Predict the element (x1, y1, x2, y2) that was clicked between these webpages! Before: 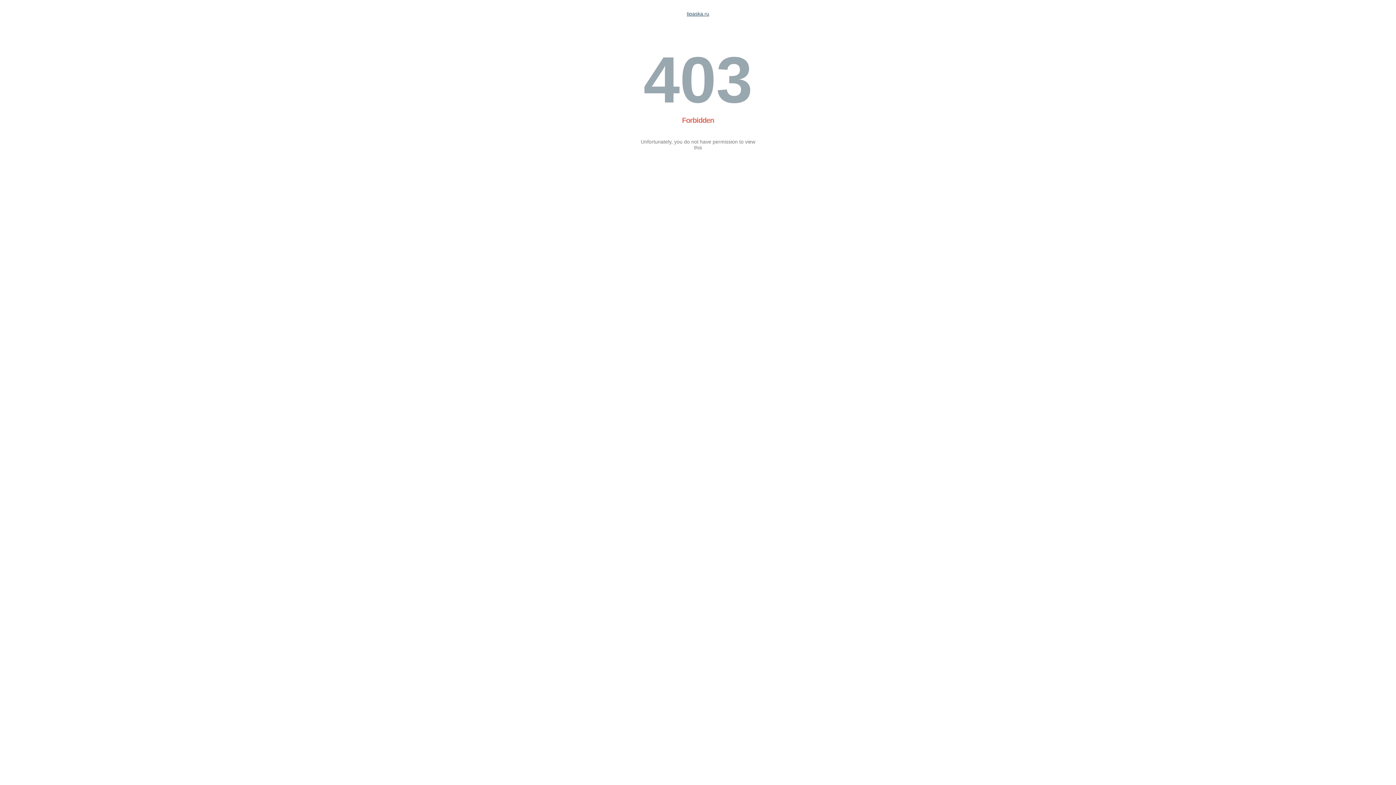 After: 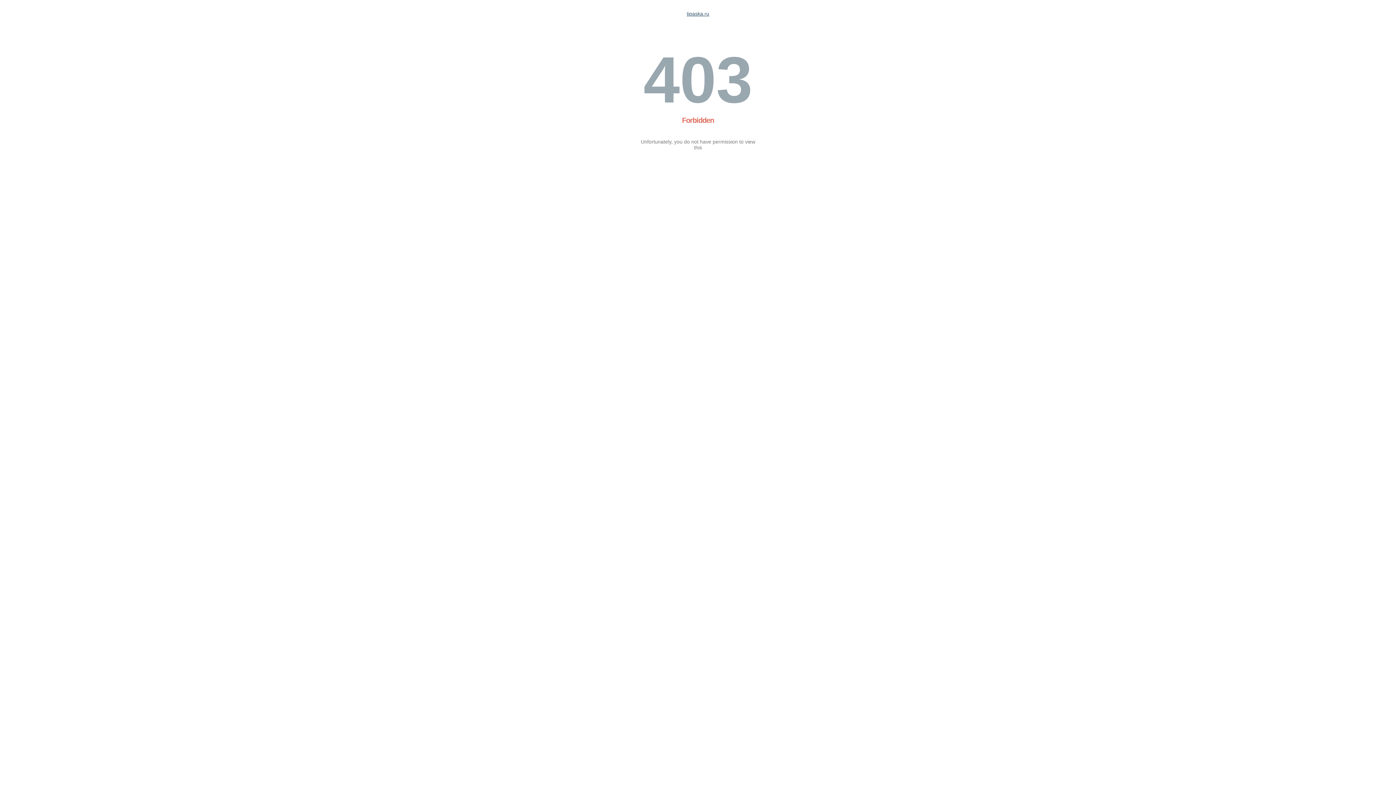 Action: bbox: (686, 10, 709, 16) label: tipaska.ru